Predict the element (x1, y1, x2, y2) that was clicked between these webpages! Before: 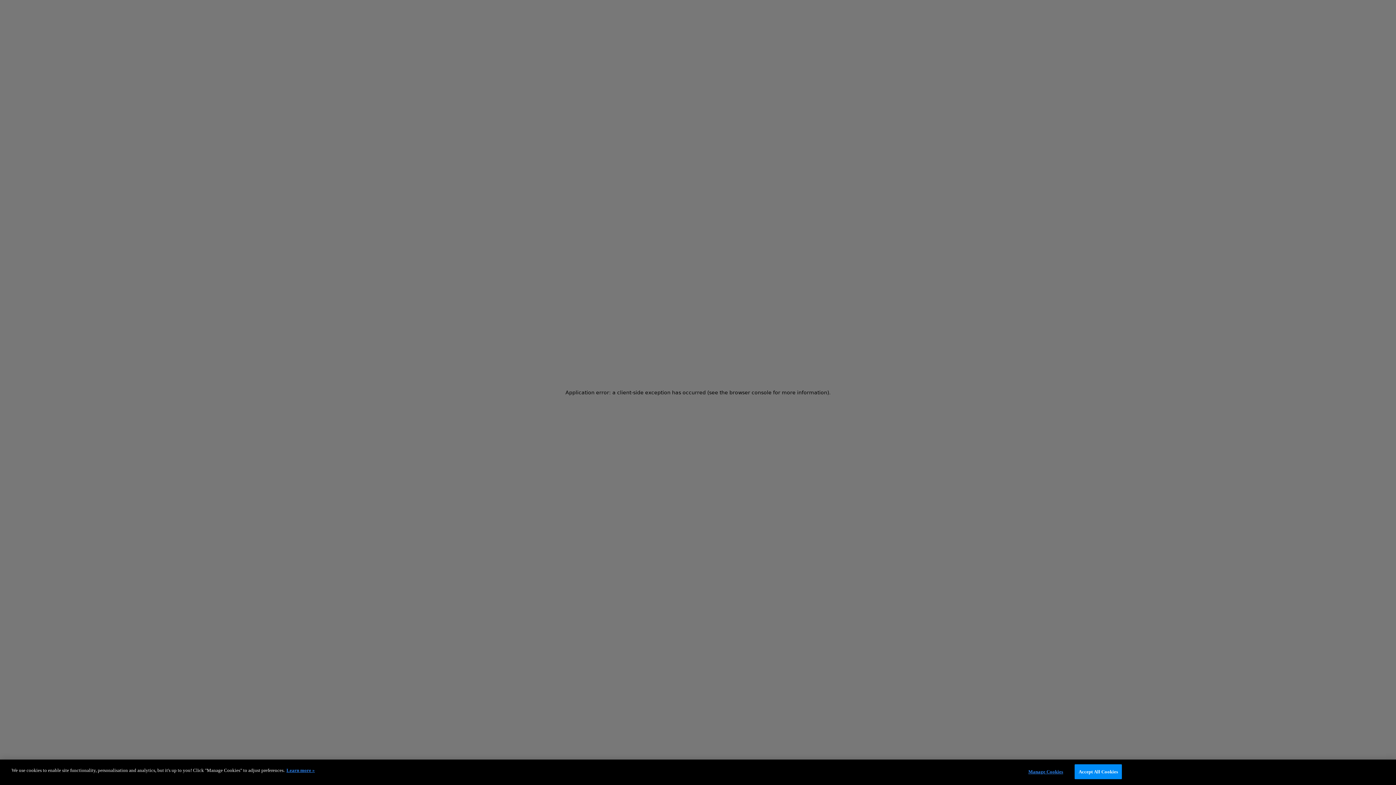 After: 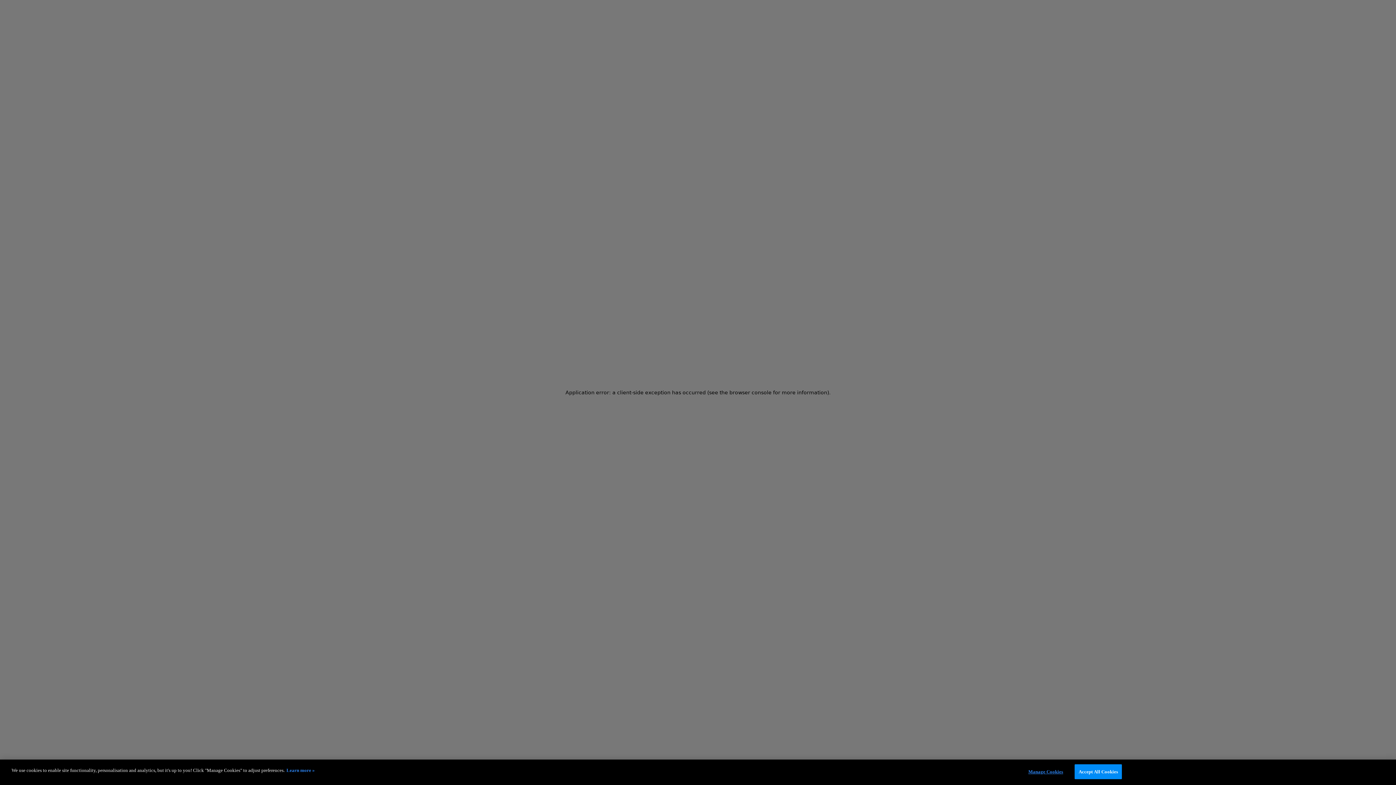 Action: label: More information about your privacy, opens in a new tab bbox: (286, 768, 314, 773)